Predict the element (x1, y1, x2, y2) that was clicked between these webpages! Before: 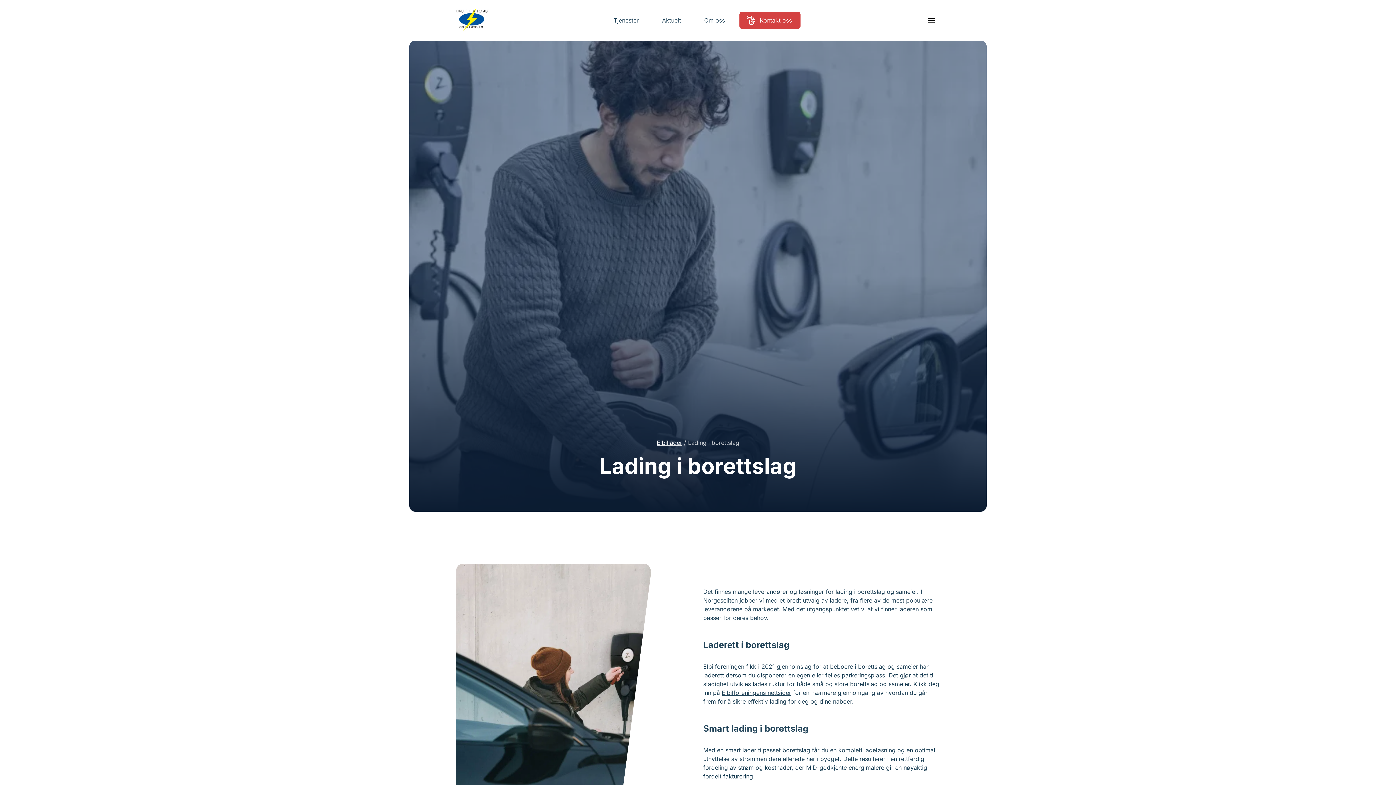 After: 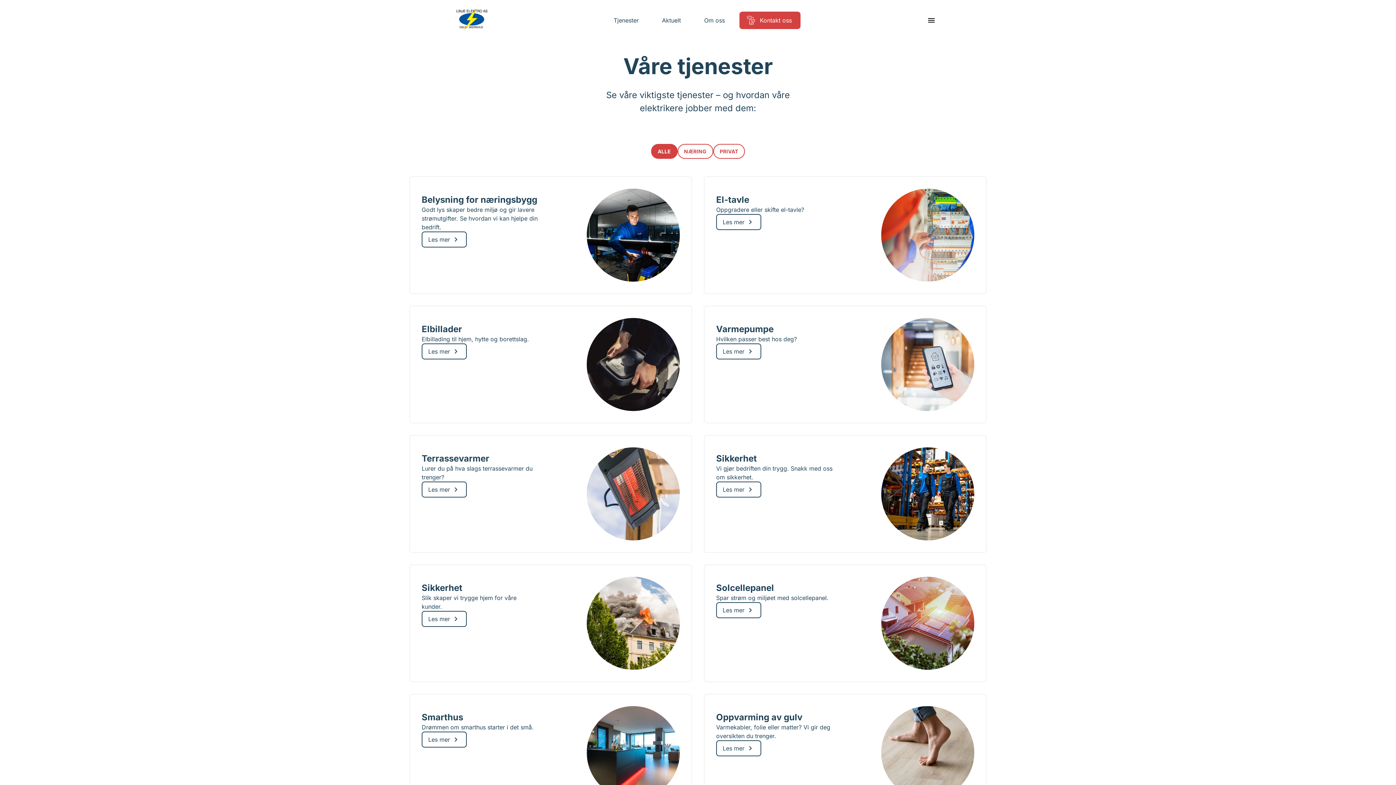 Action: bbox: (605, 16, 647, 24) label: Tjenester